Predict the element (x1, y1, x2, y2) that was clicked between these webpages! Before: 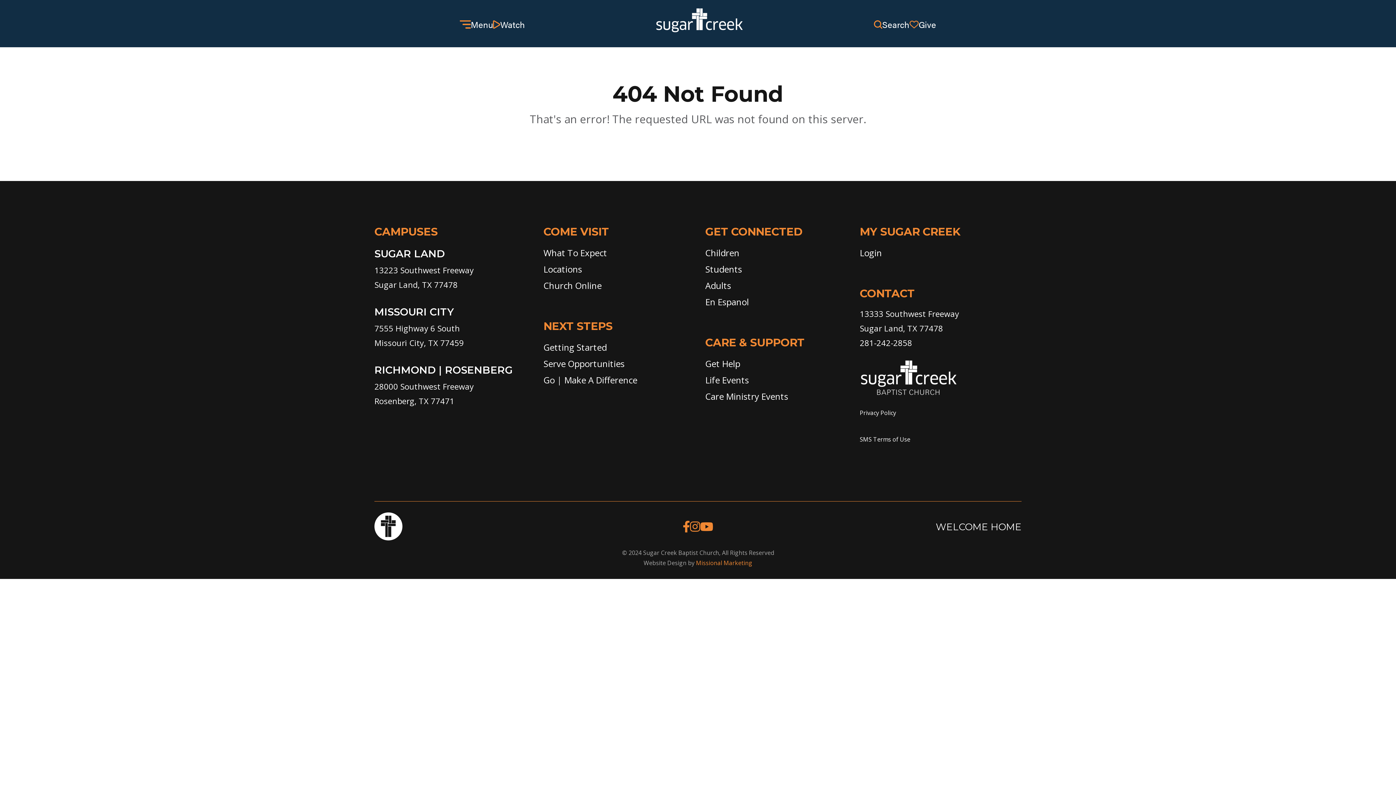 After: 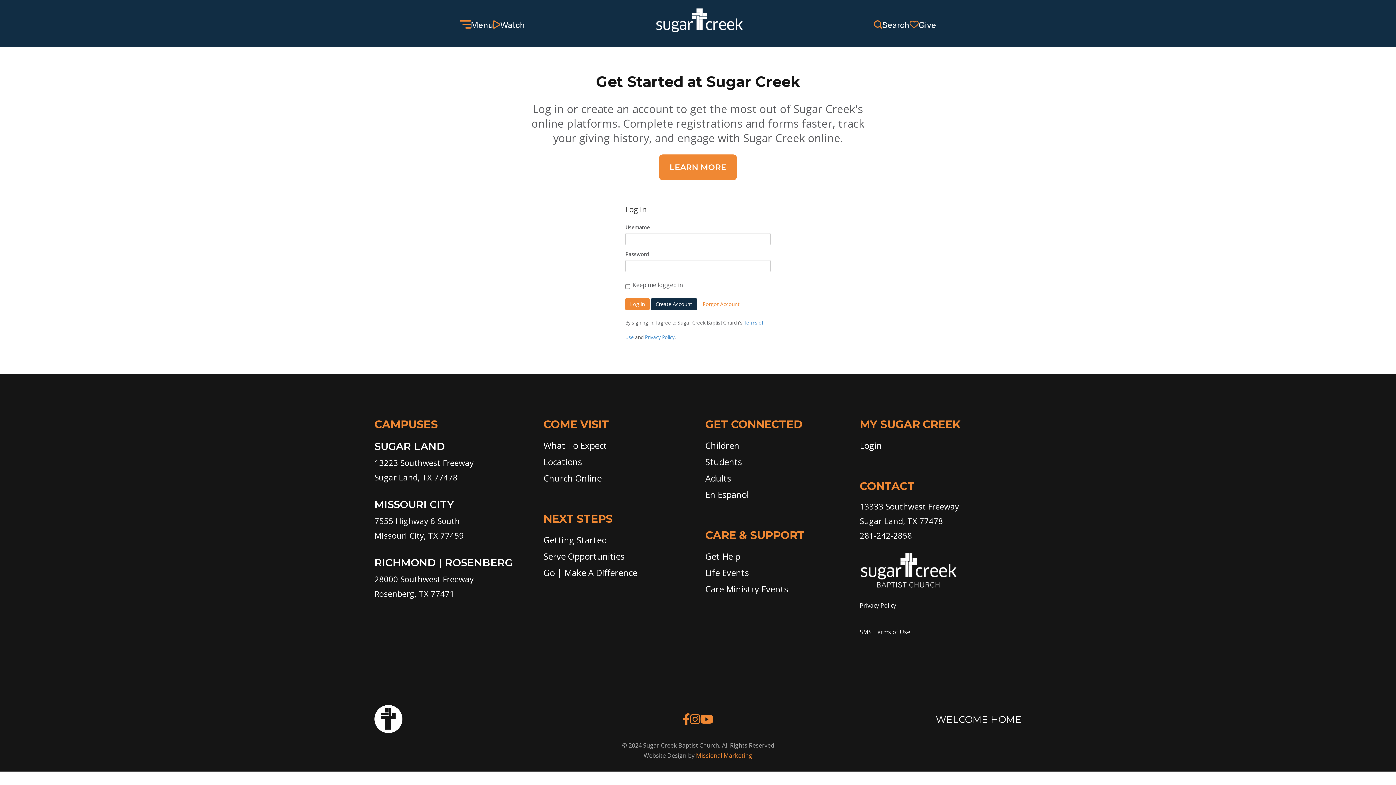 Action: bbox: (860, 244, 1021, 261) label: Login